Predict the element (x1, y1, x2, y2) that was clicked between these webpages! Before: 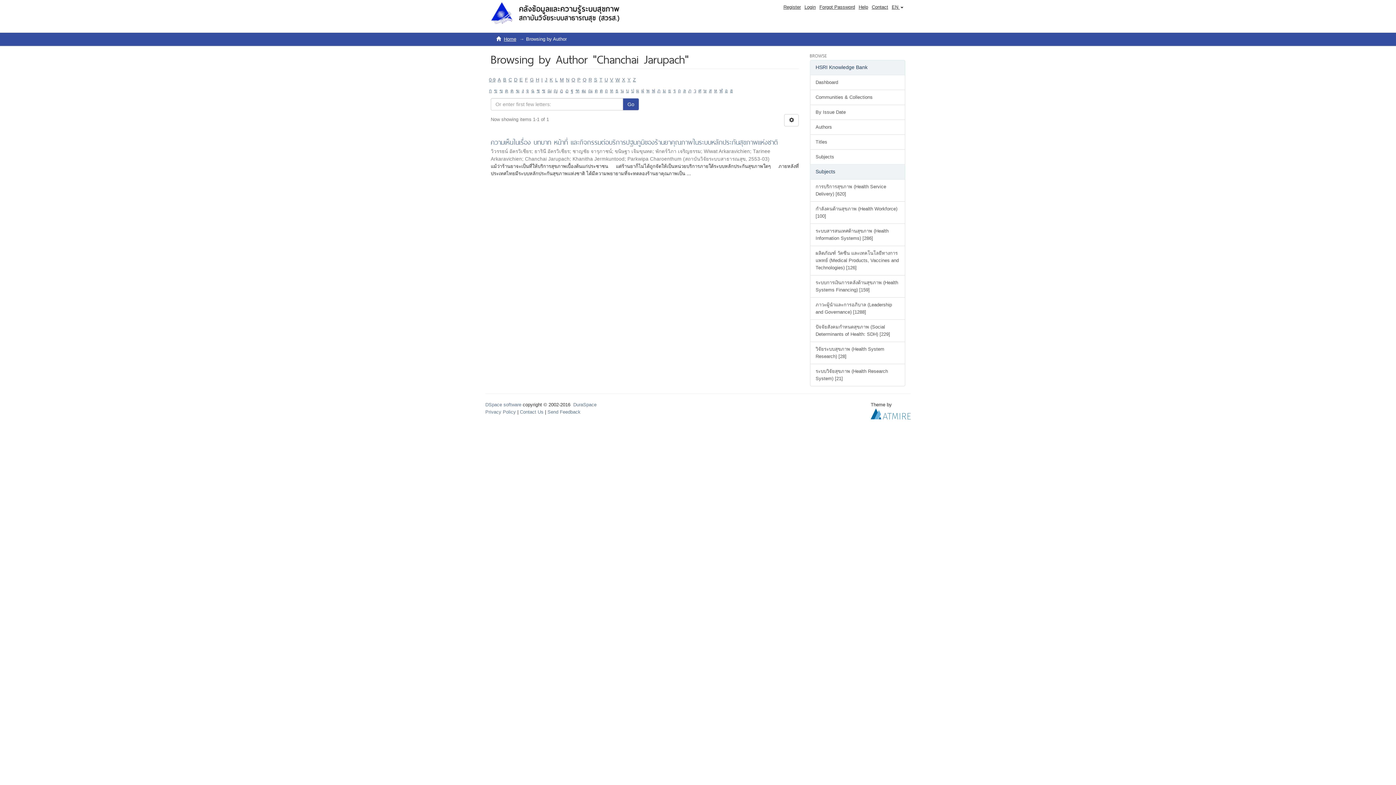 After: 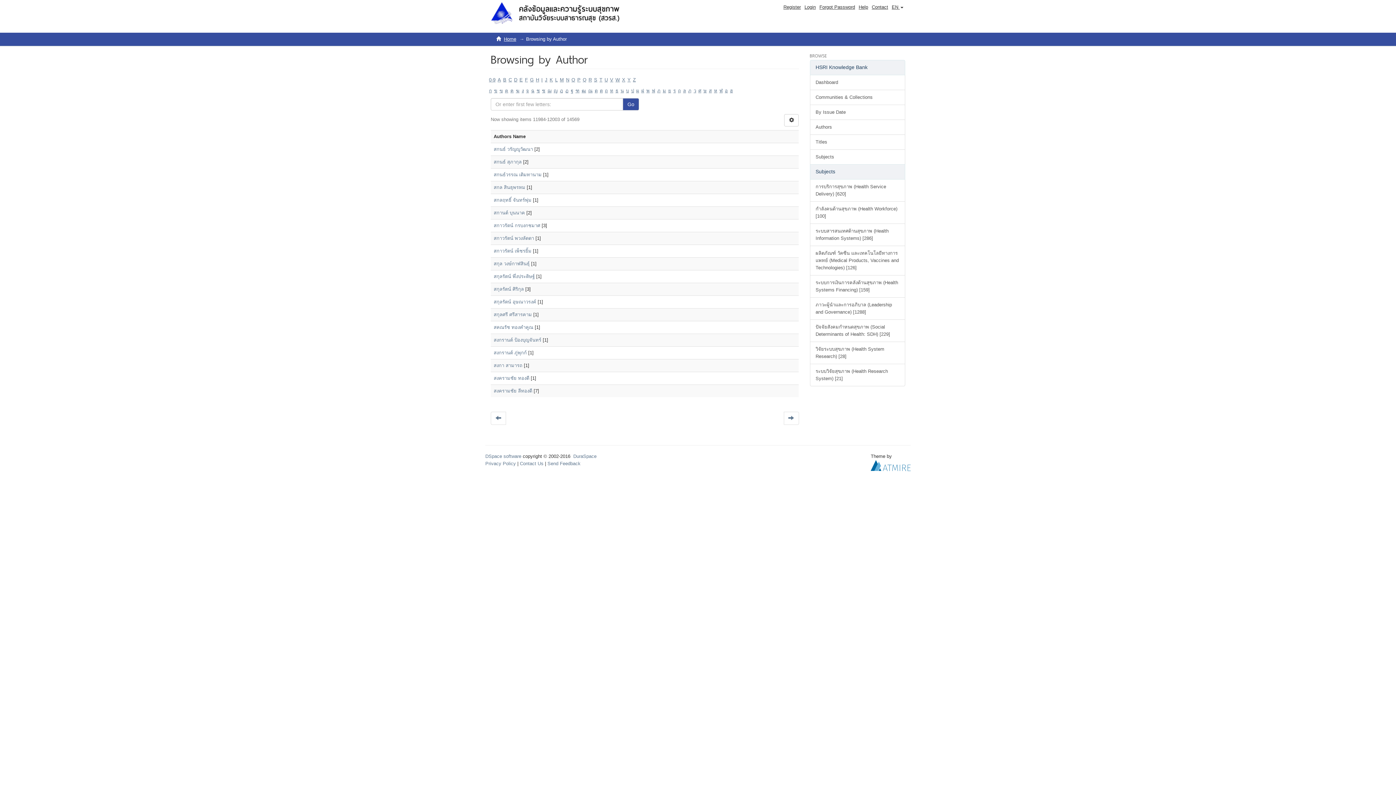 Action: label: ส bbox: (709, 88, 712, 93)